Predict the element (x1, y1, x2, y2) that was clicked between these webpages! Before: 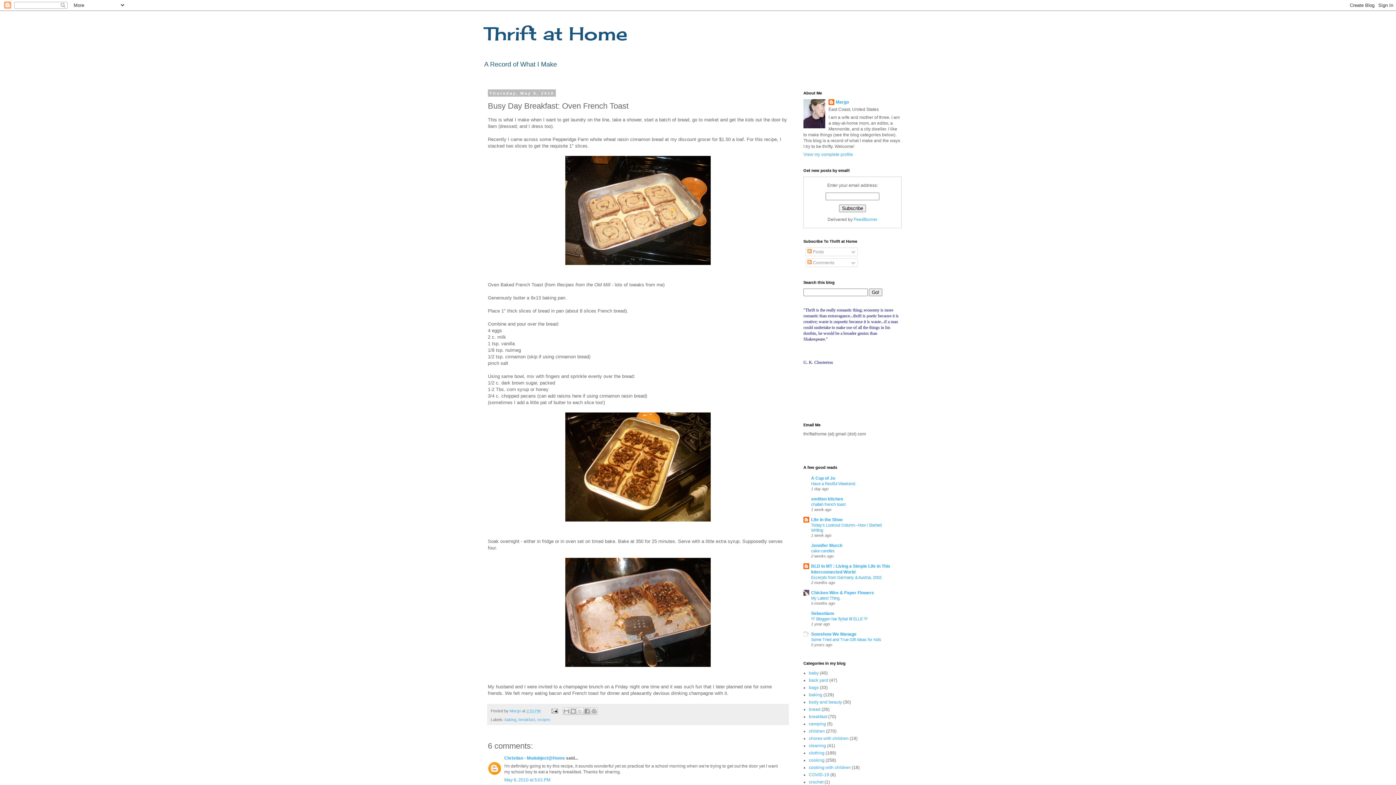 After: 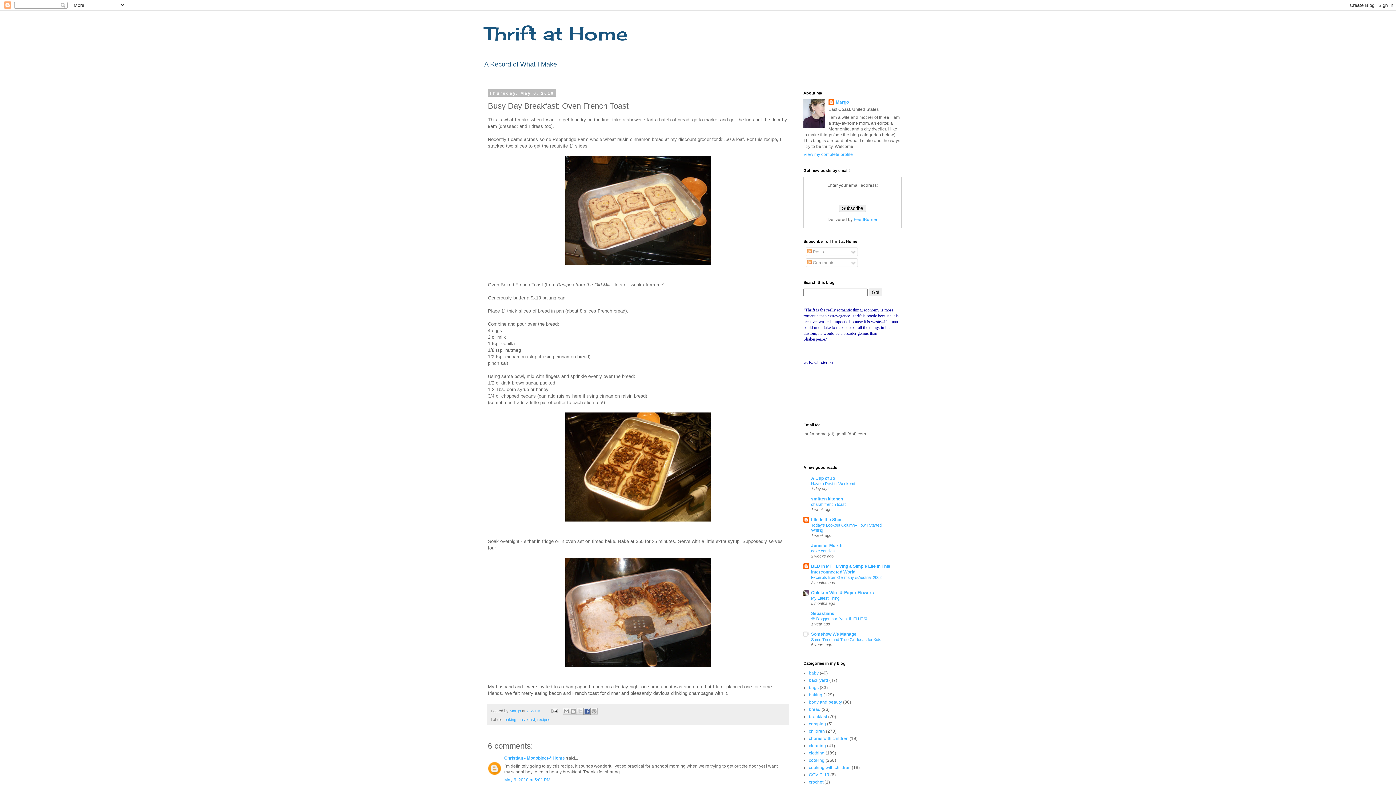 Action: bbox: (583, 708, 590, 715) label: Share to Facebook